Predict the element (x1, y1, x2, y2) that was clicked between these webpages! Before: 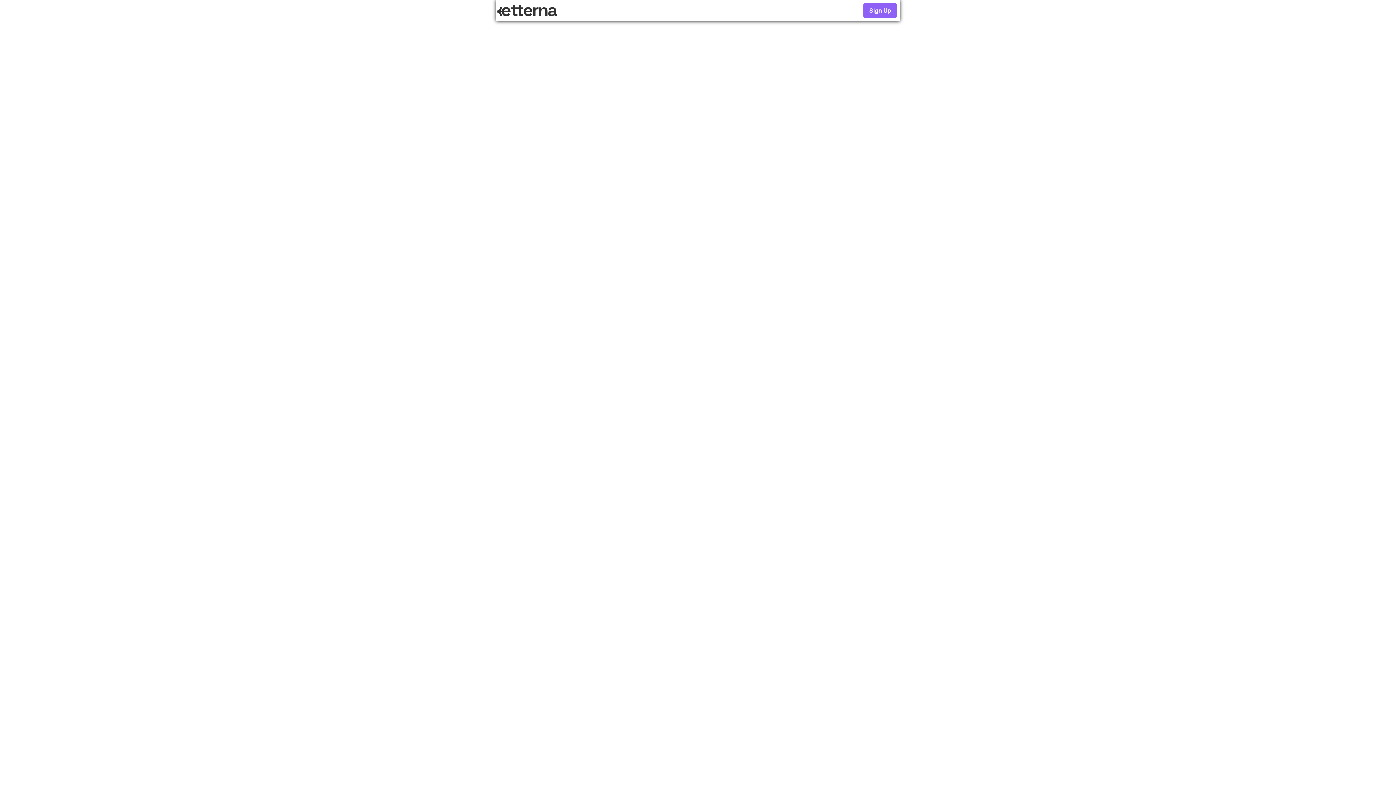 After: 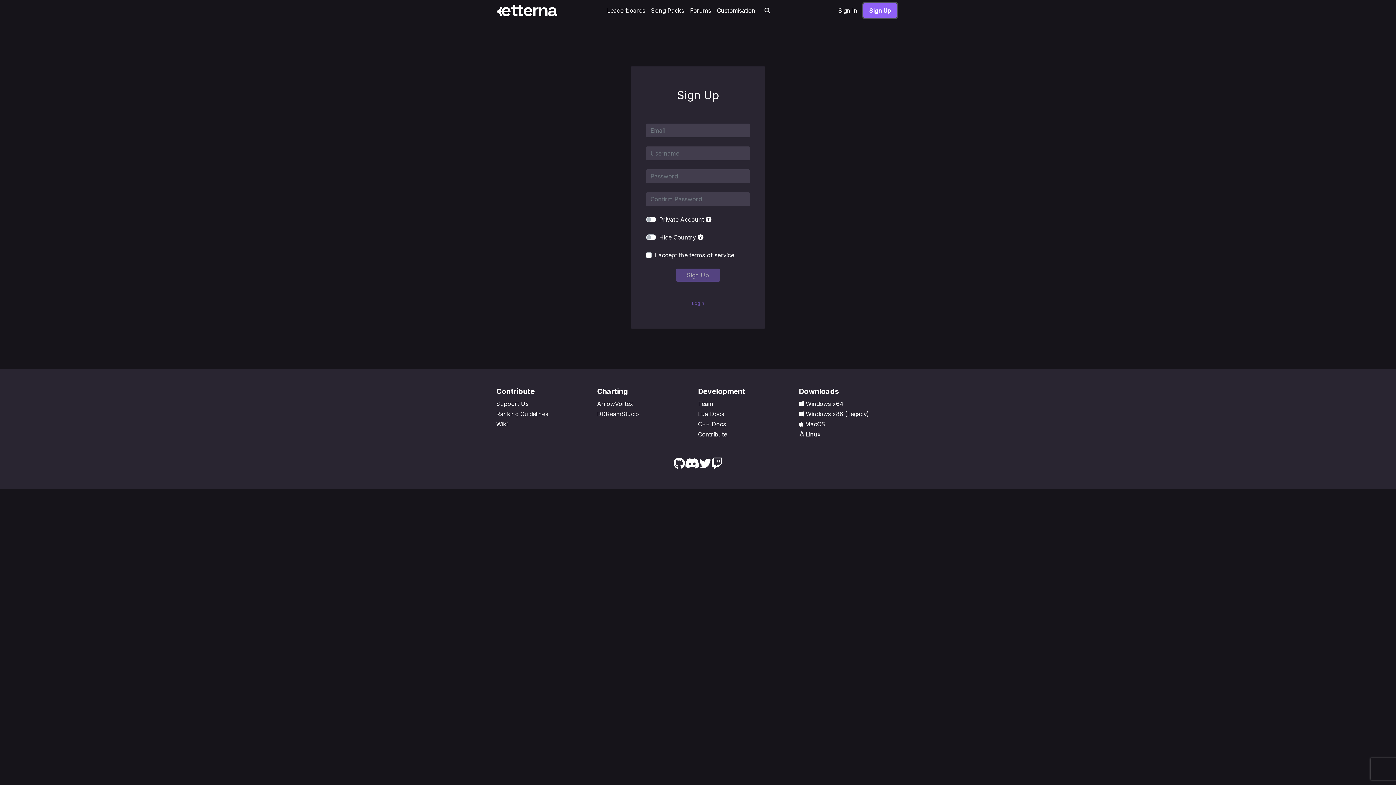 Action: label: Sign Up bbox: (860, 3, 900, 17)